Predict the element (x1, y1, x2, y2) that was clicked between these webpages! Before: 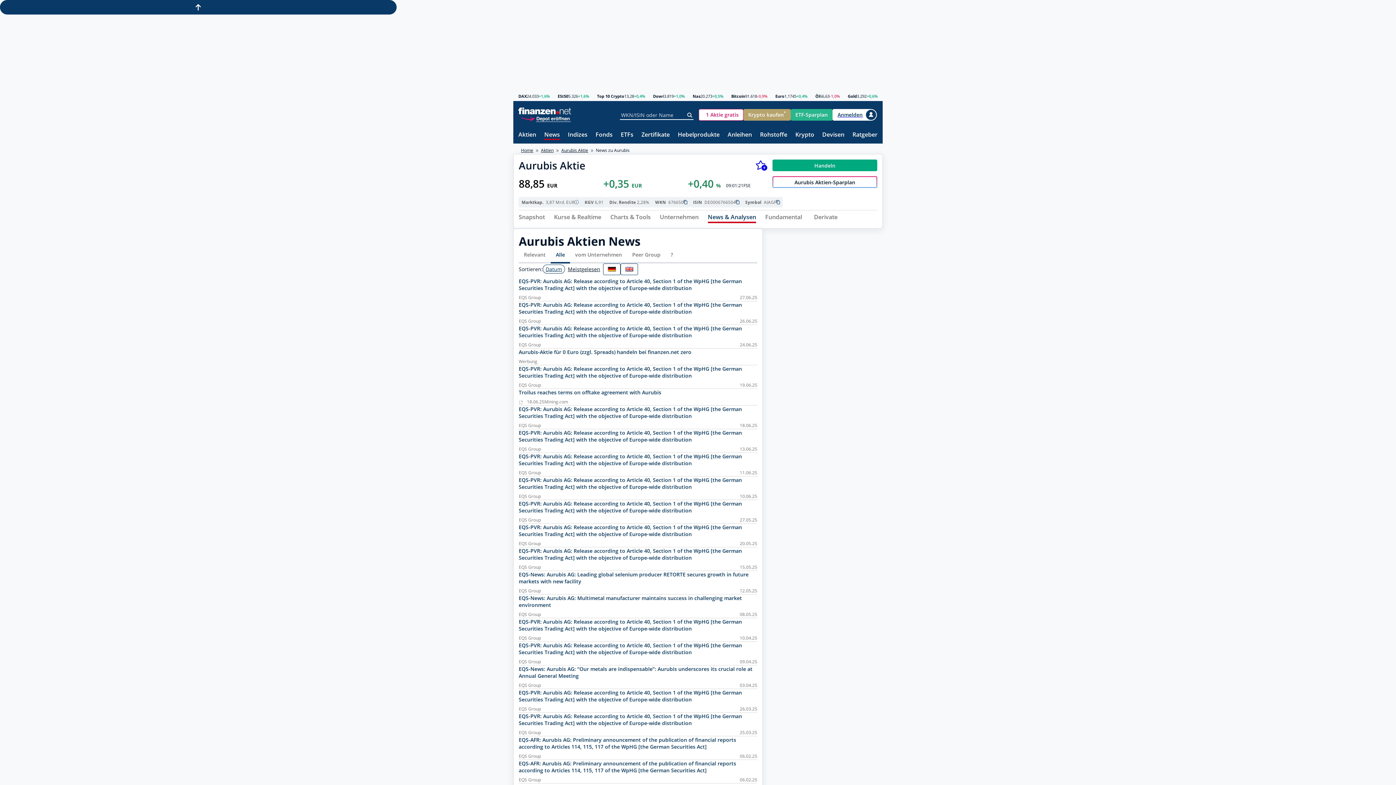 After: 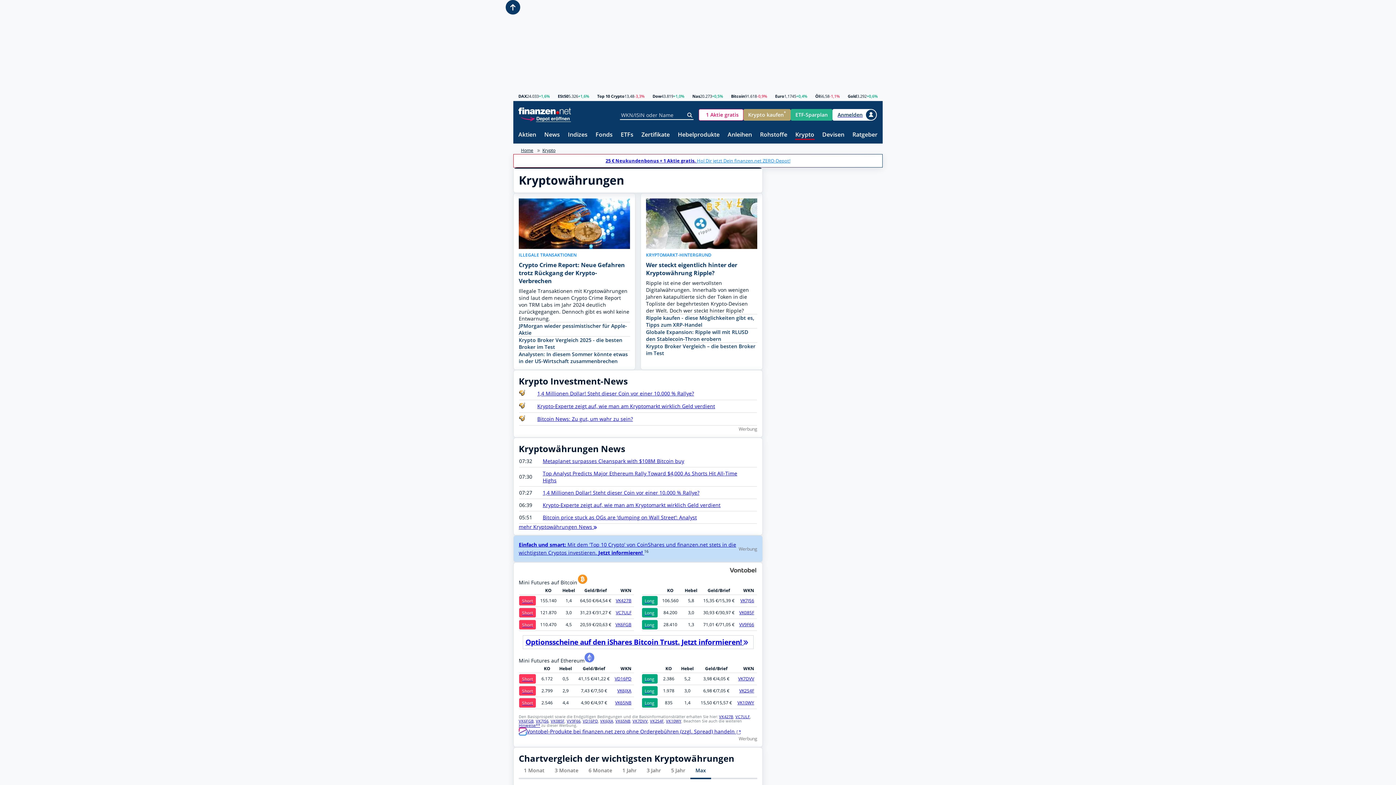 Action: label: Krypto bbox: (795, 131, 814, 138)